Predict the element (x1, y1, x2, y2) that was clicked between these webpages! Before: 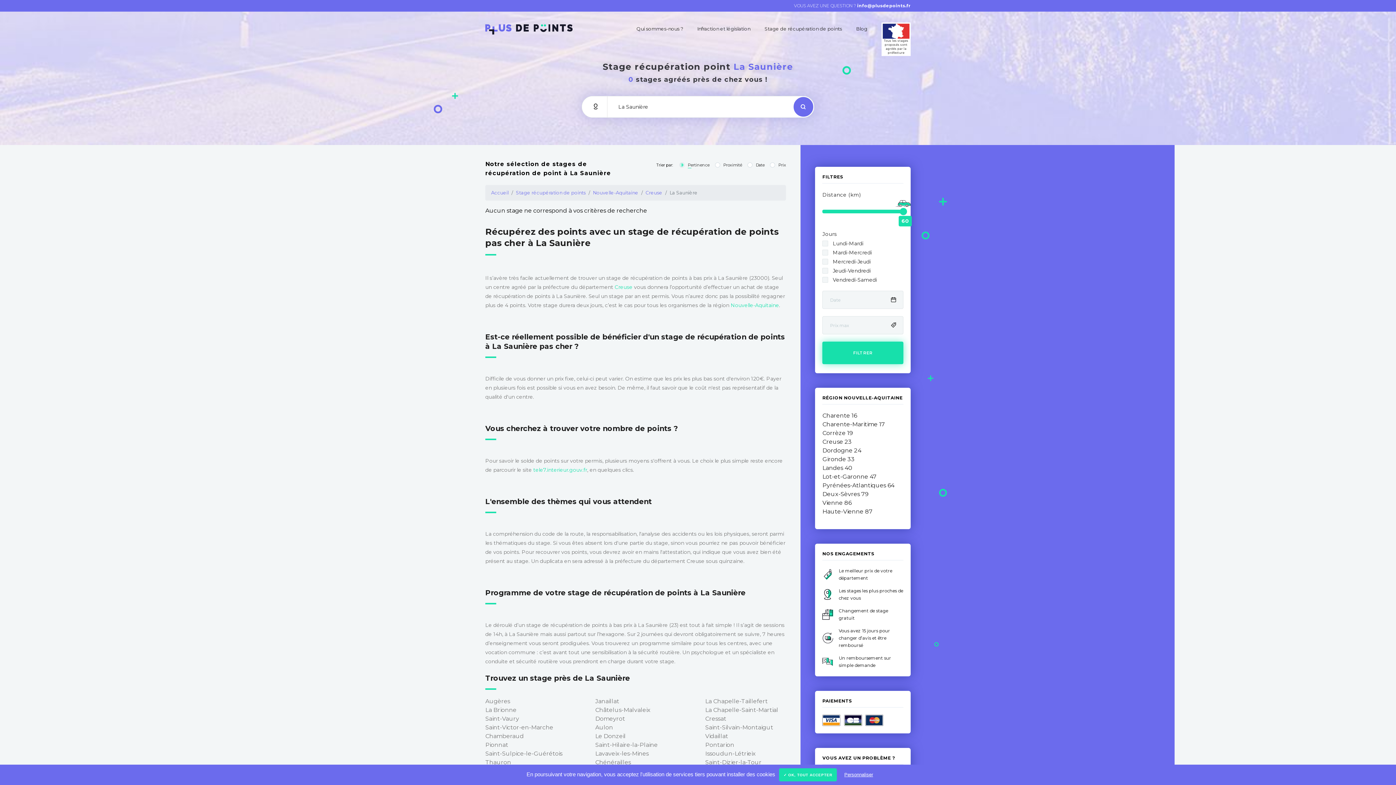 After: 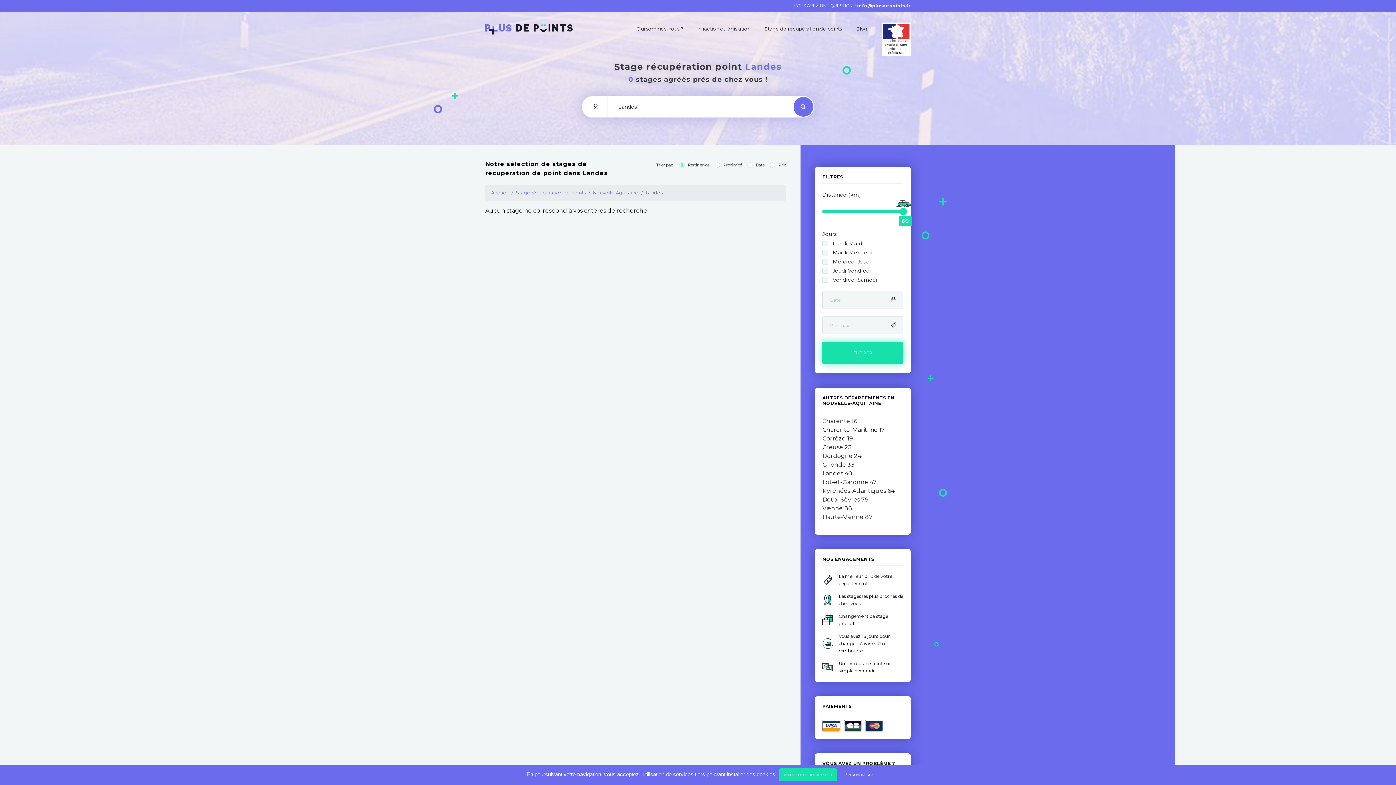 Action: bbox: (822, 464, 852, 471) label: Landes 40